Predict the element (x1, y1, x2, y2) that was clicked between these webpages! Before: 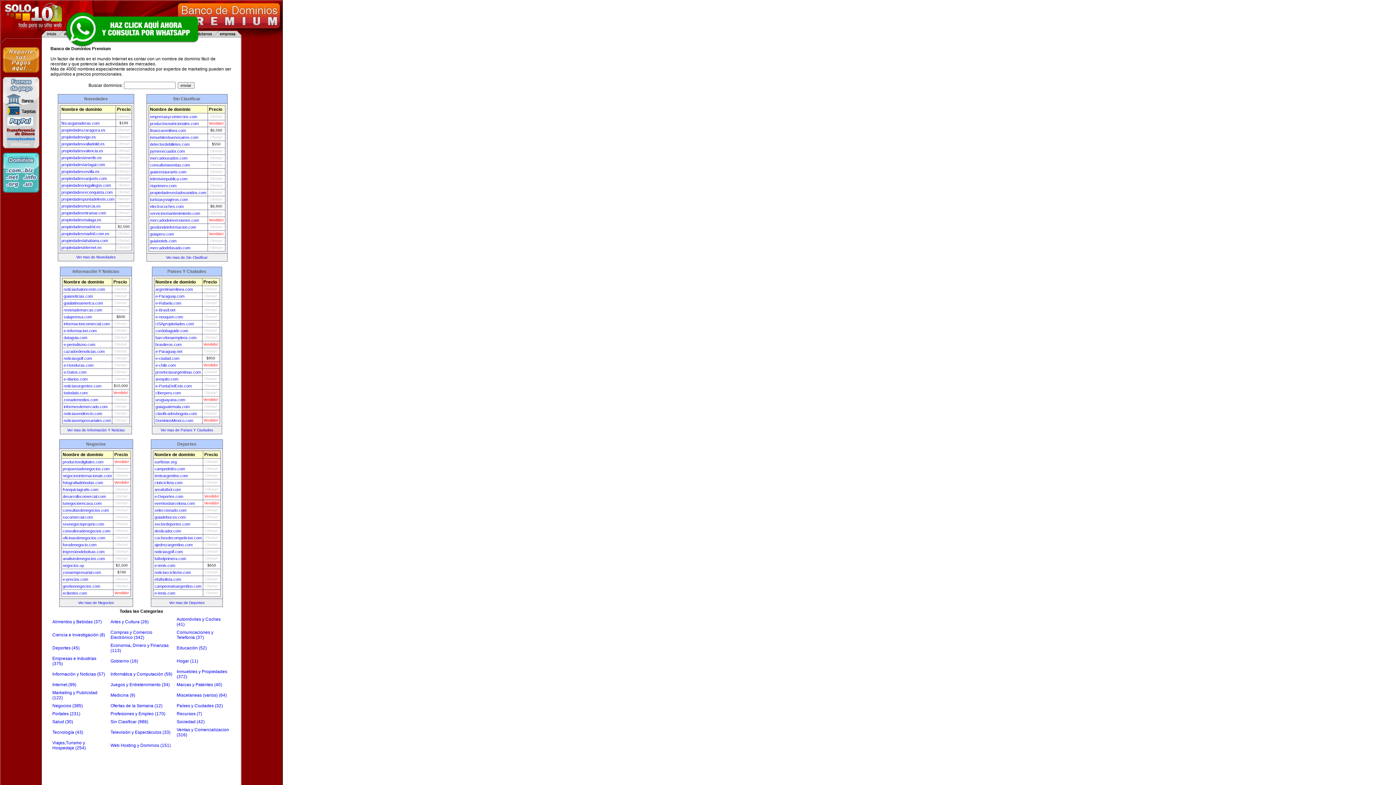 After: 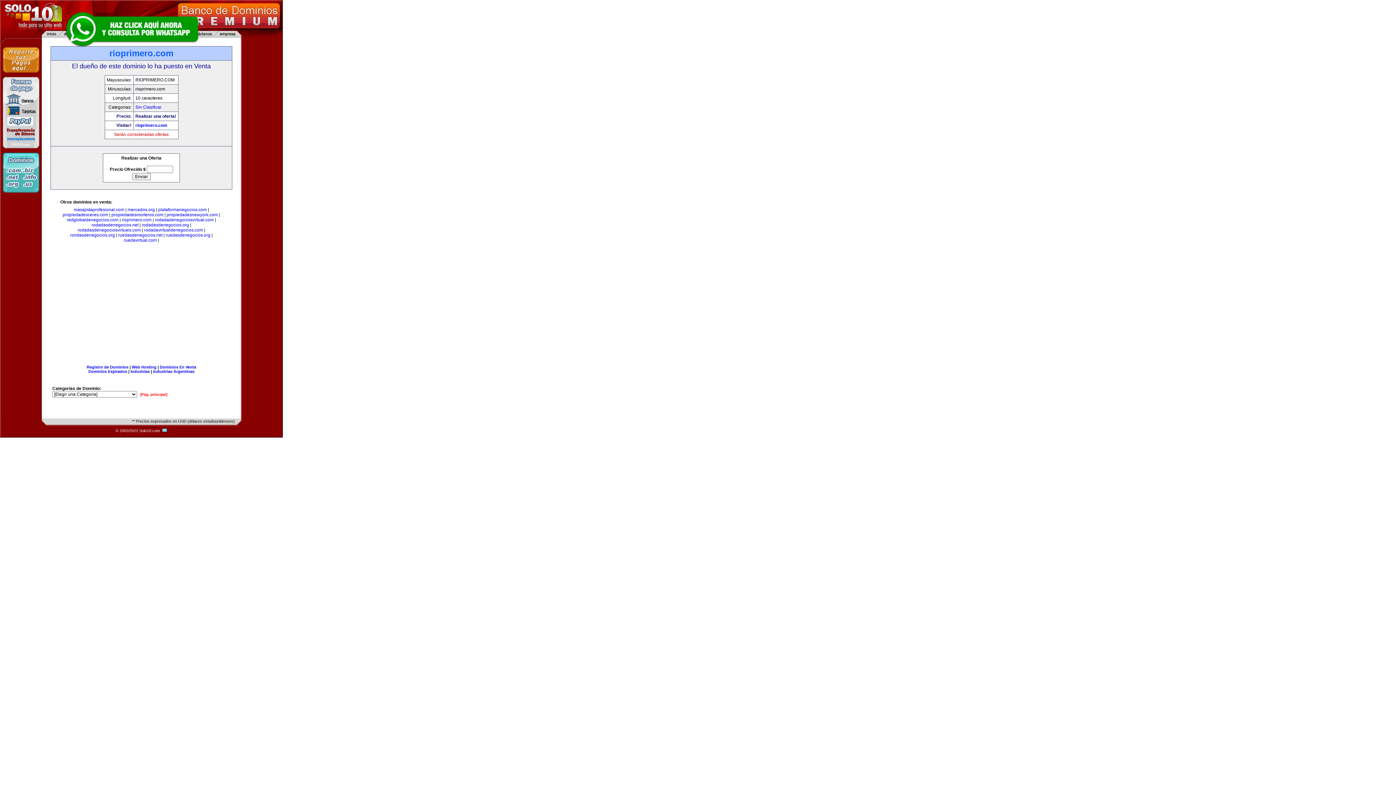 Action: bbox: (150, 183, 176, 188) label: rioprimero.com